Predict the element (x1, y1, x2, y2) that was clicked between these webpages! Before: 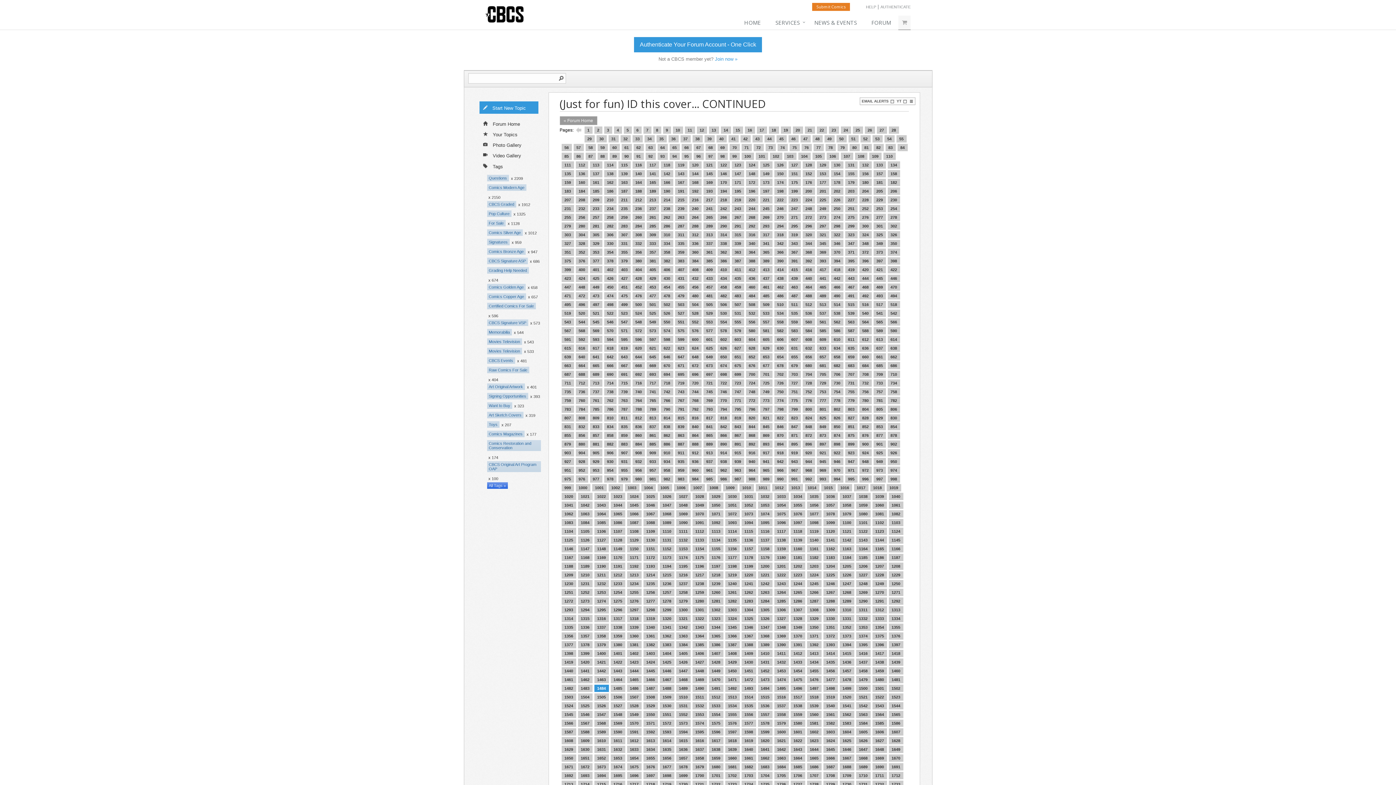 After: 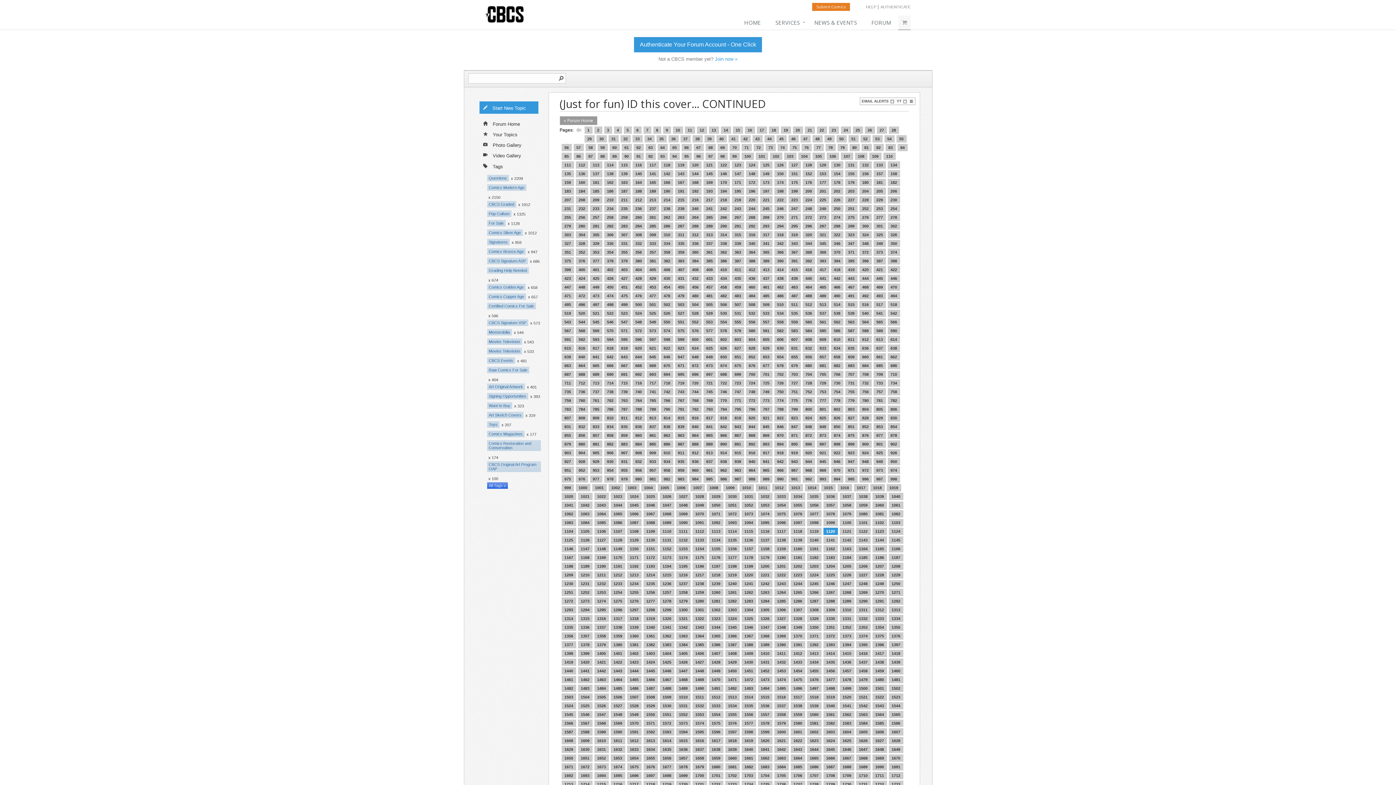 Action: bbox: (823, 528, 838, 535) label: 1120